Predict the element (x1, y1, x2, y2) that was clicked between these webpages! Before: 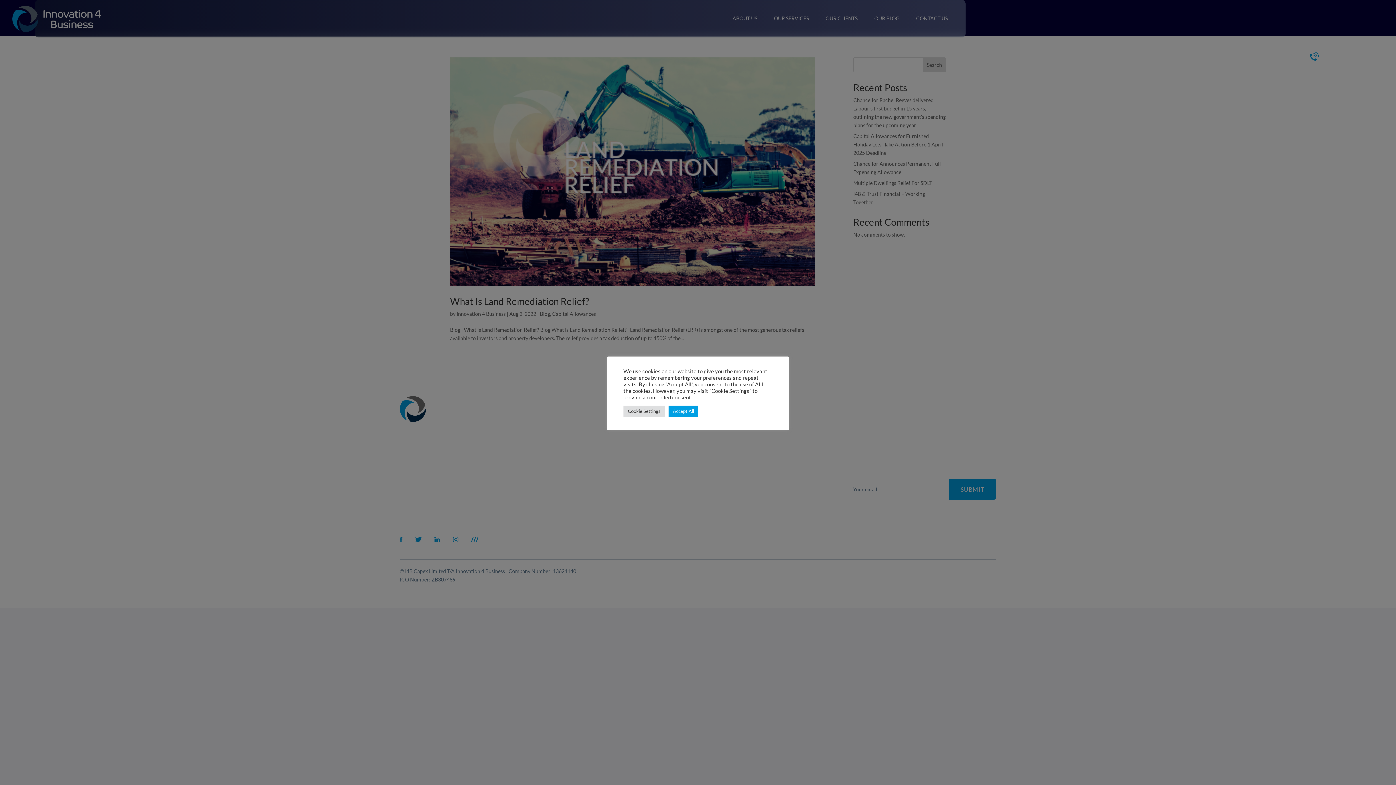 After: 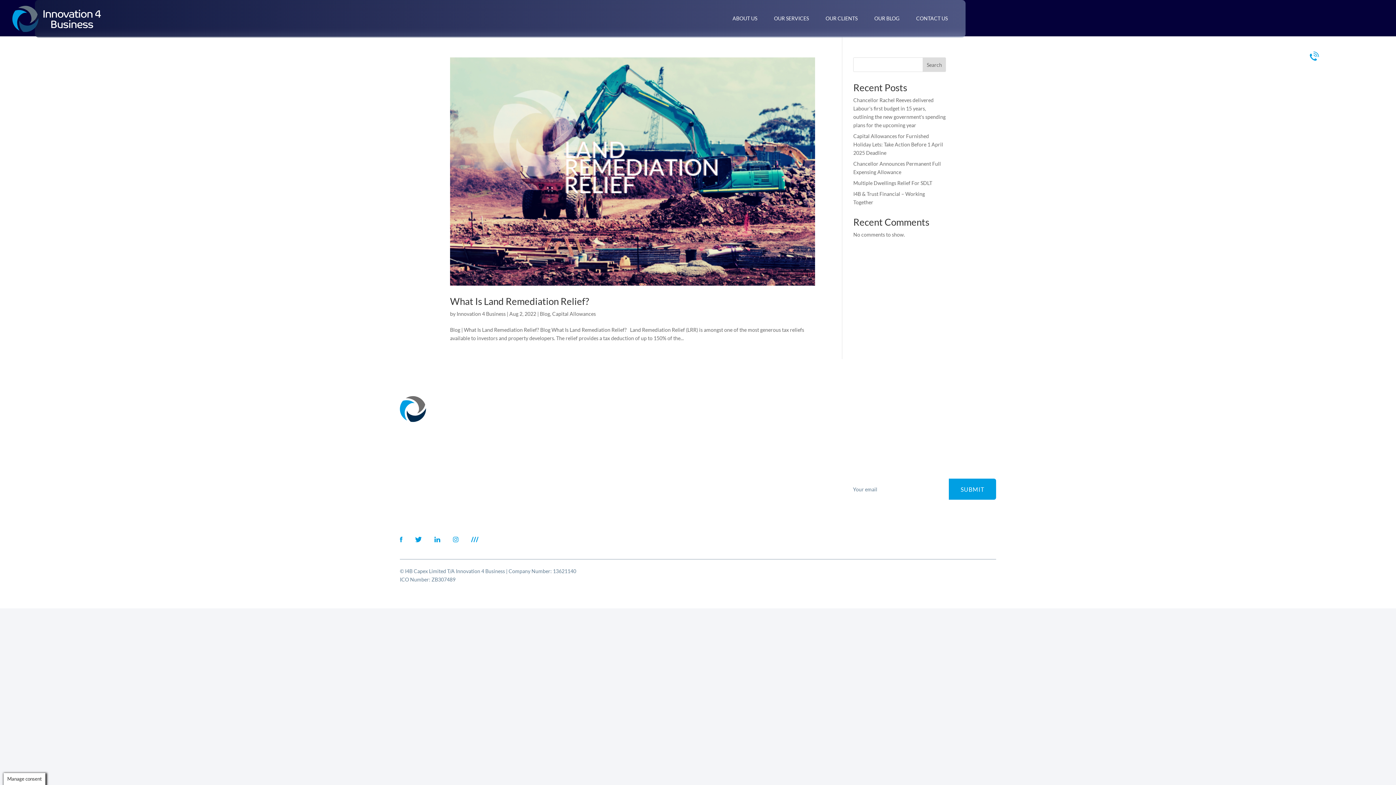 Action: bbox: (668, 405, 698, 416) label: Accept All